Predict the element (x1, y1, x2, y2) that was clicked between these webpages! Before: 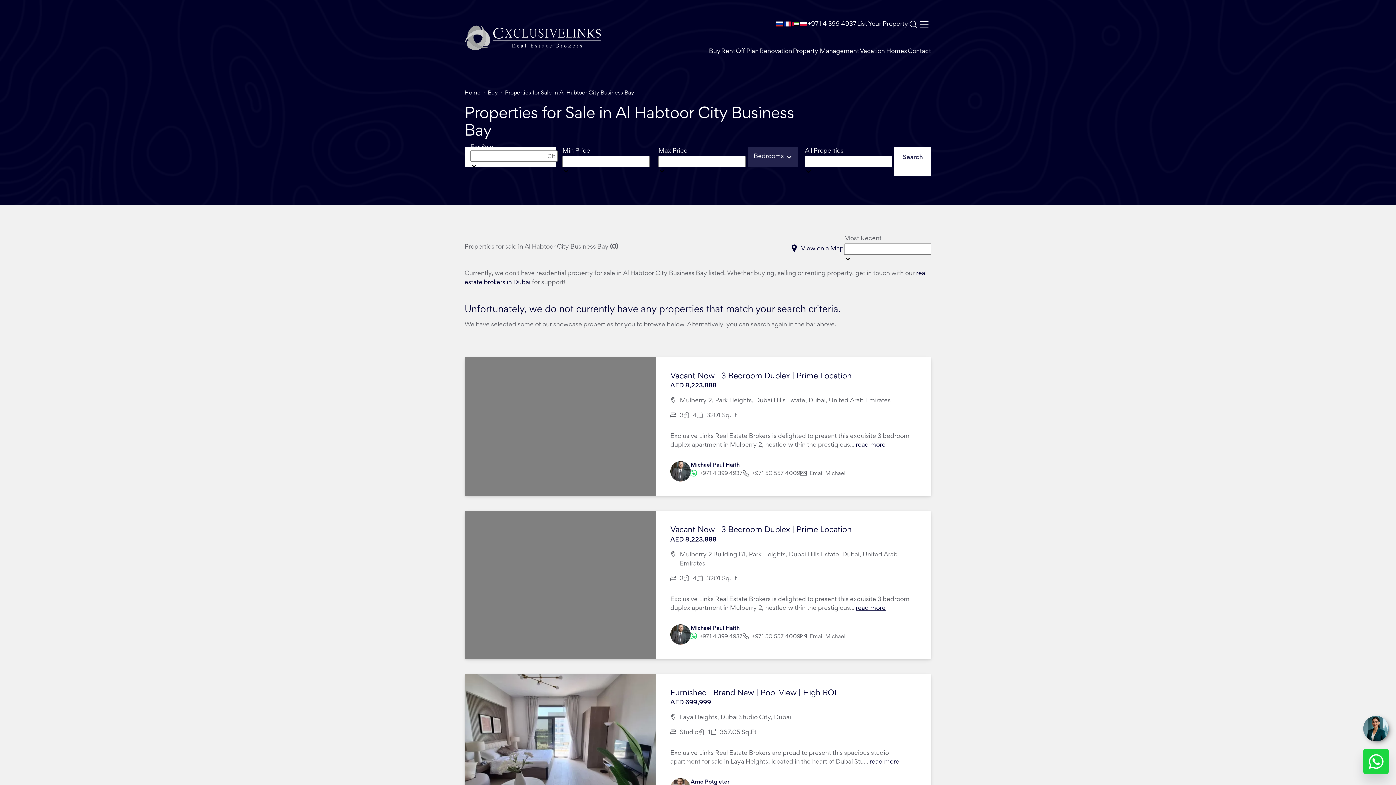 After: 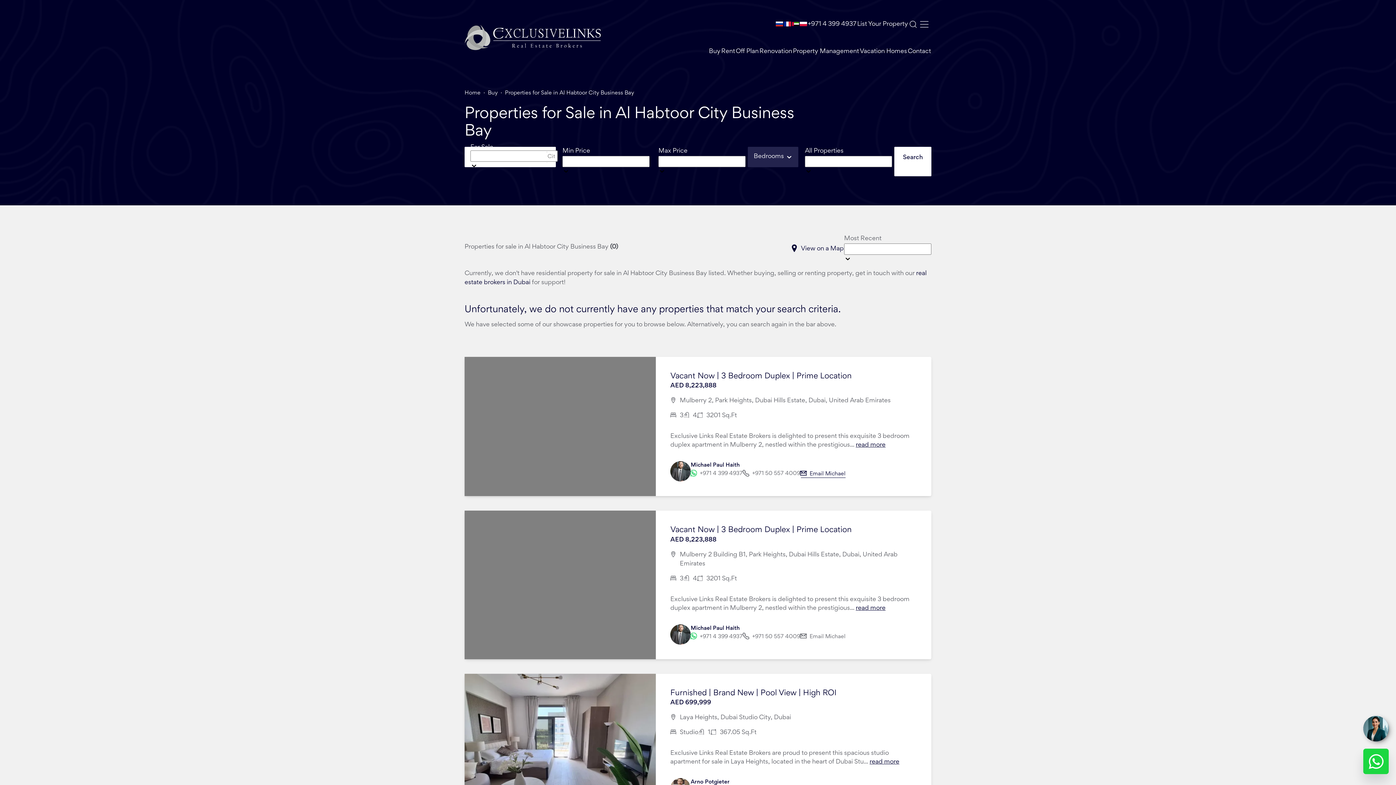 Action: bbox: (800, 469, 846, 478) label: Email Michael